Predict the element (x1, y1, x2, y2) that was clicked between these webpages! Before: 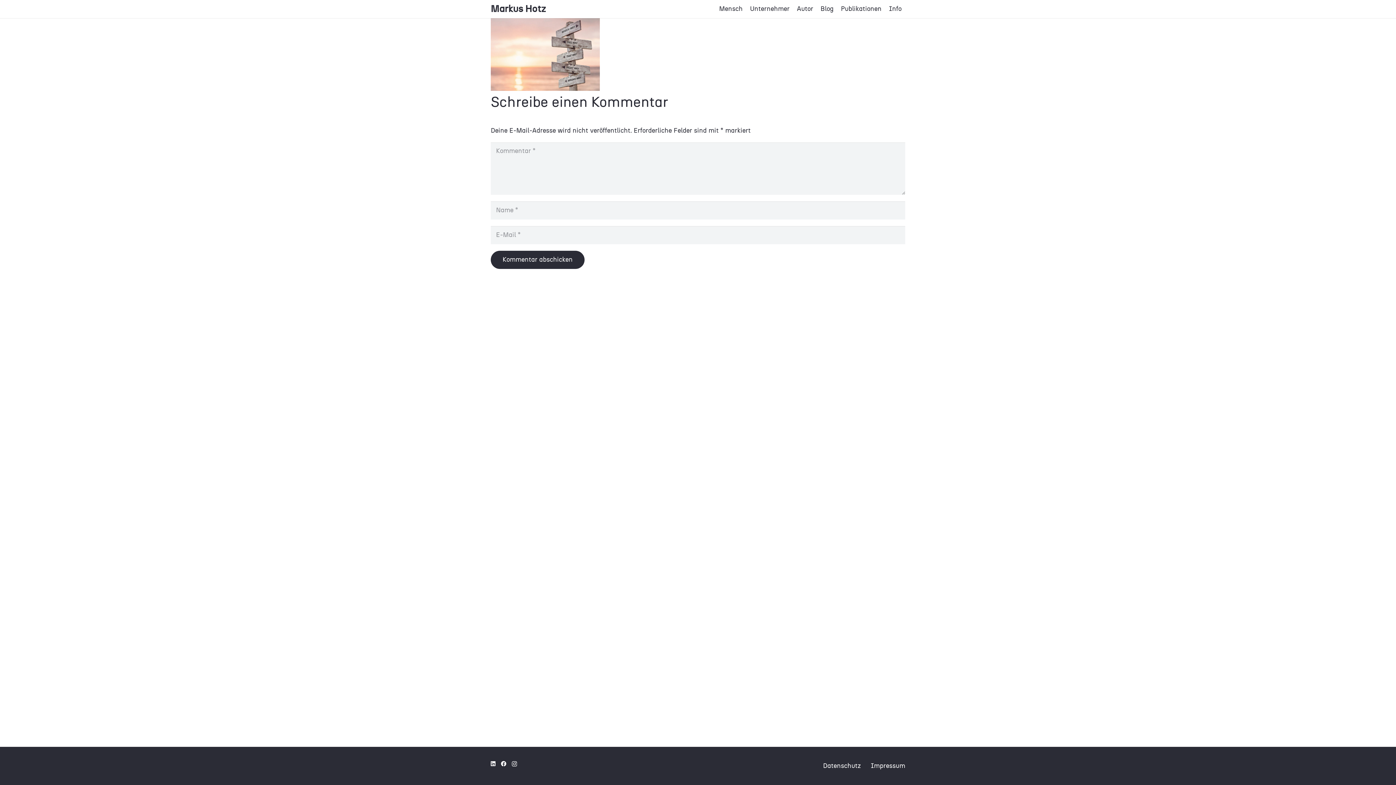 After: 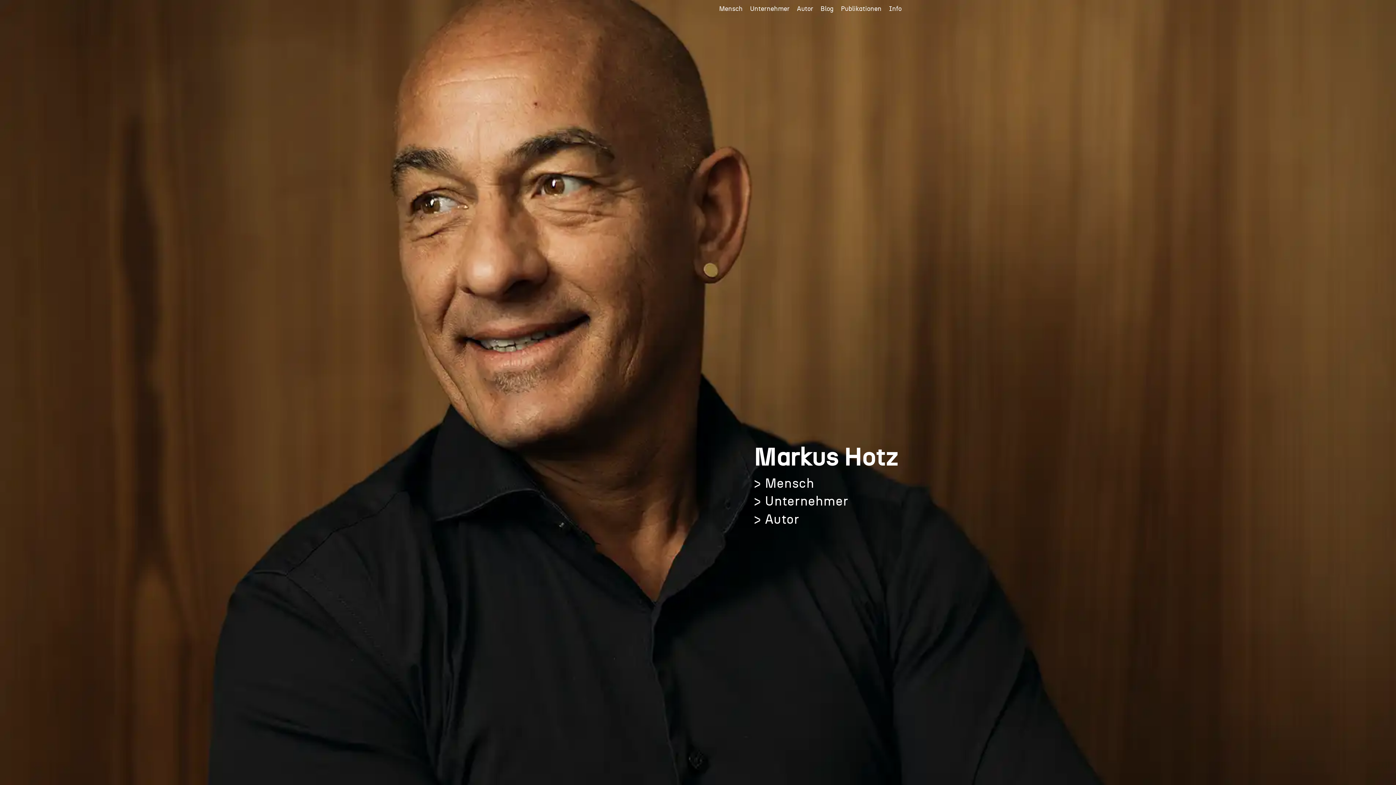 Action: bbox: (490, 4, 546, 13) label: Markus Hotz